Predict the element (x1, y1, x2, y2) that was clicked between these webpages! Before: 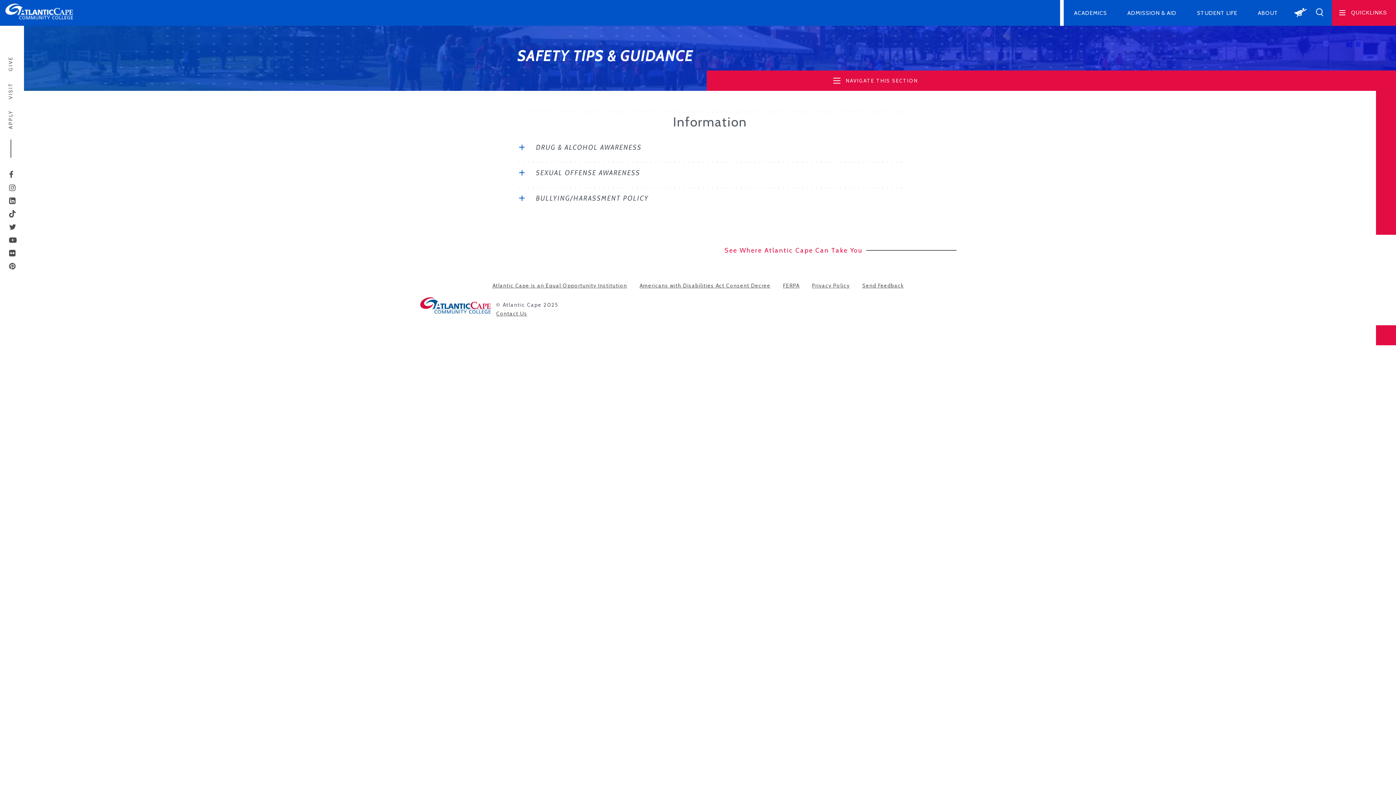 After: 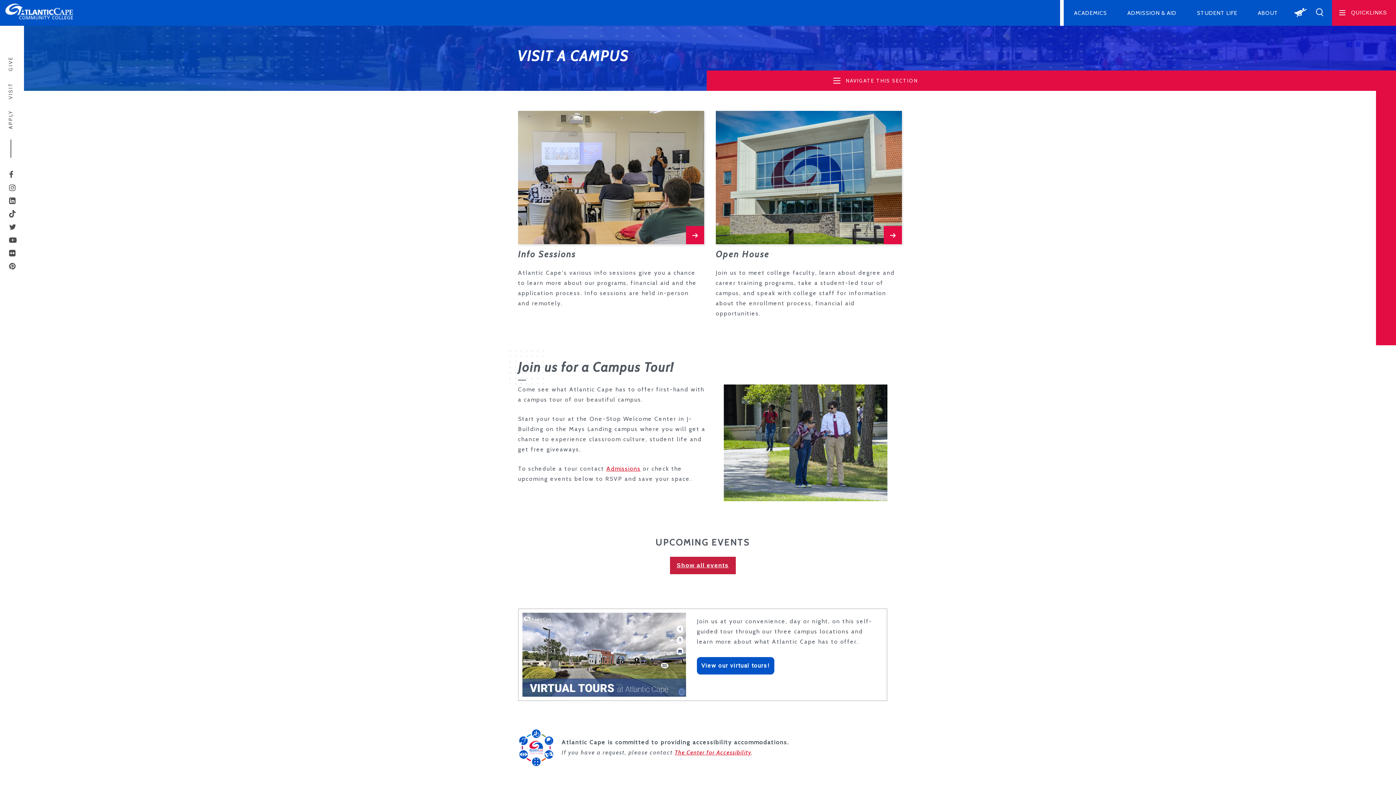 Action: bbox: (7, 82, 13, 99) label: VISIT